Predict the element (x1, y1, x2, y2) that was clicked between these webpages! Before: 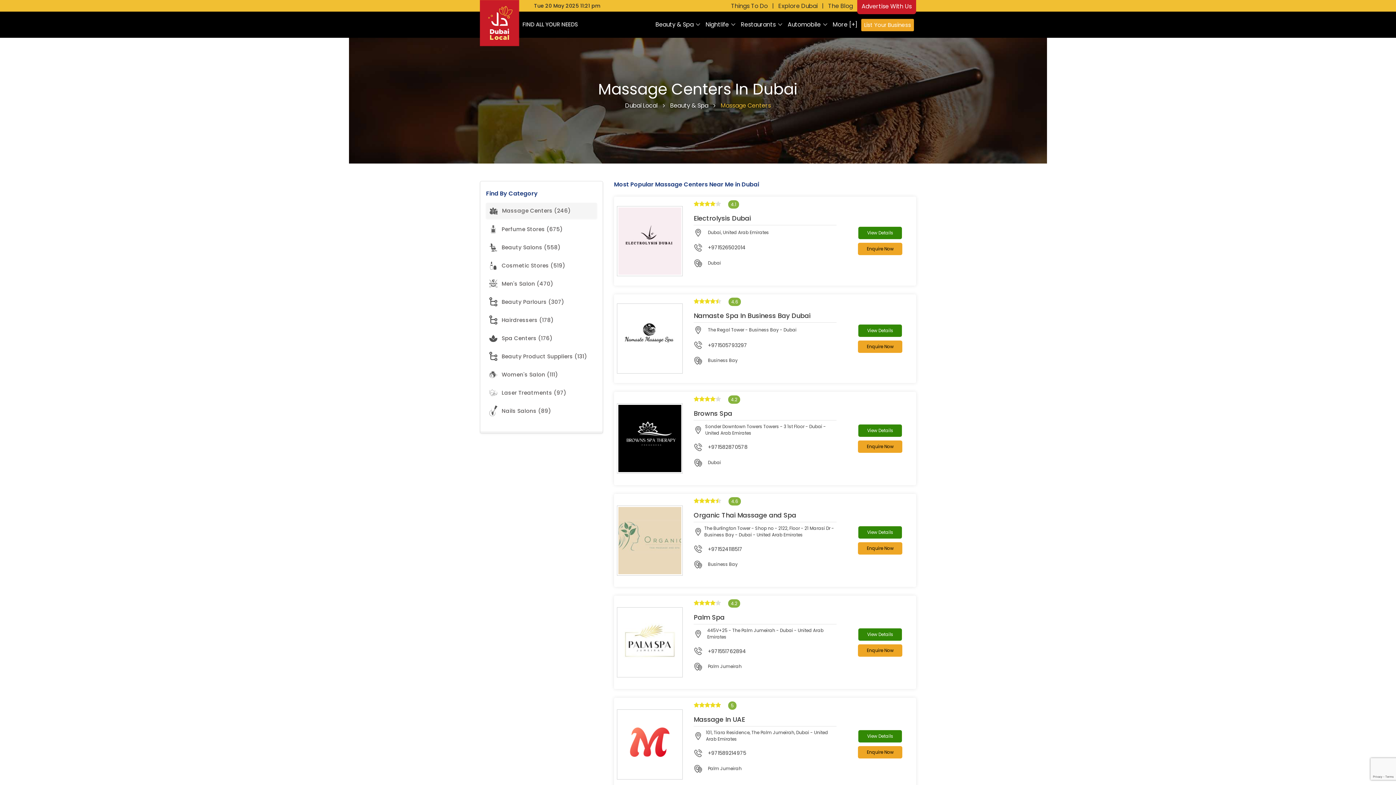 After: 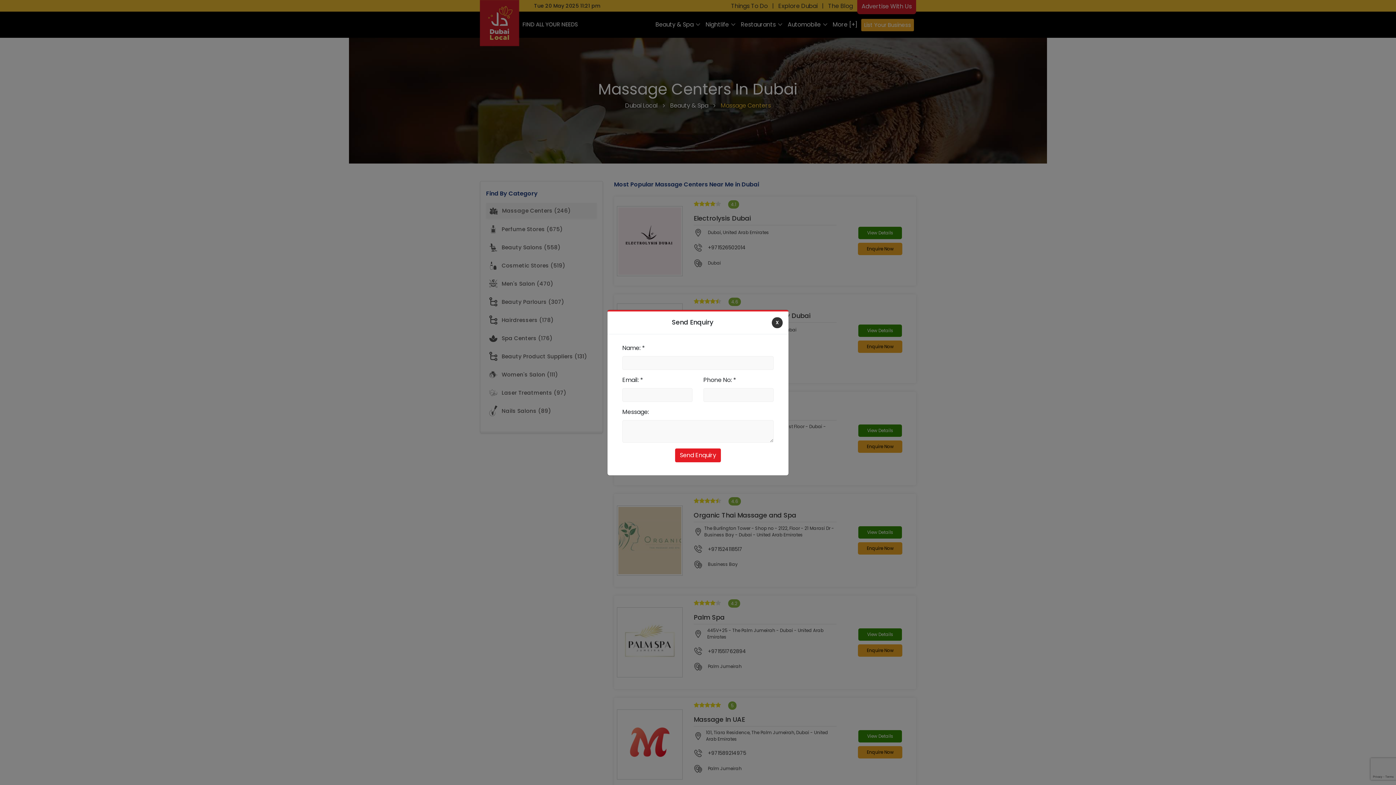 Action: bbox: (858, 542, 902, 554) label: Enquire Now